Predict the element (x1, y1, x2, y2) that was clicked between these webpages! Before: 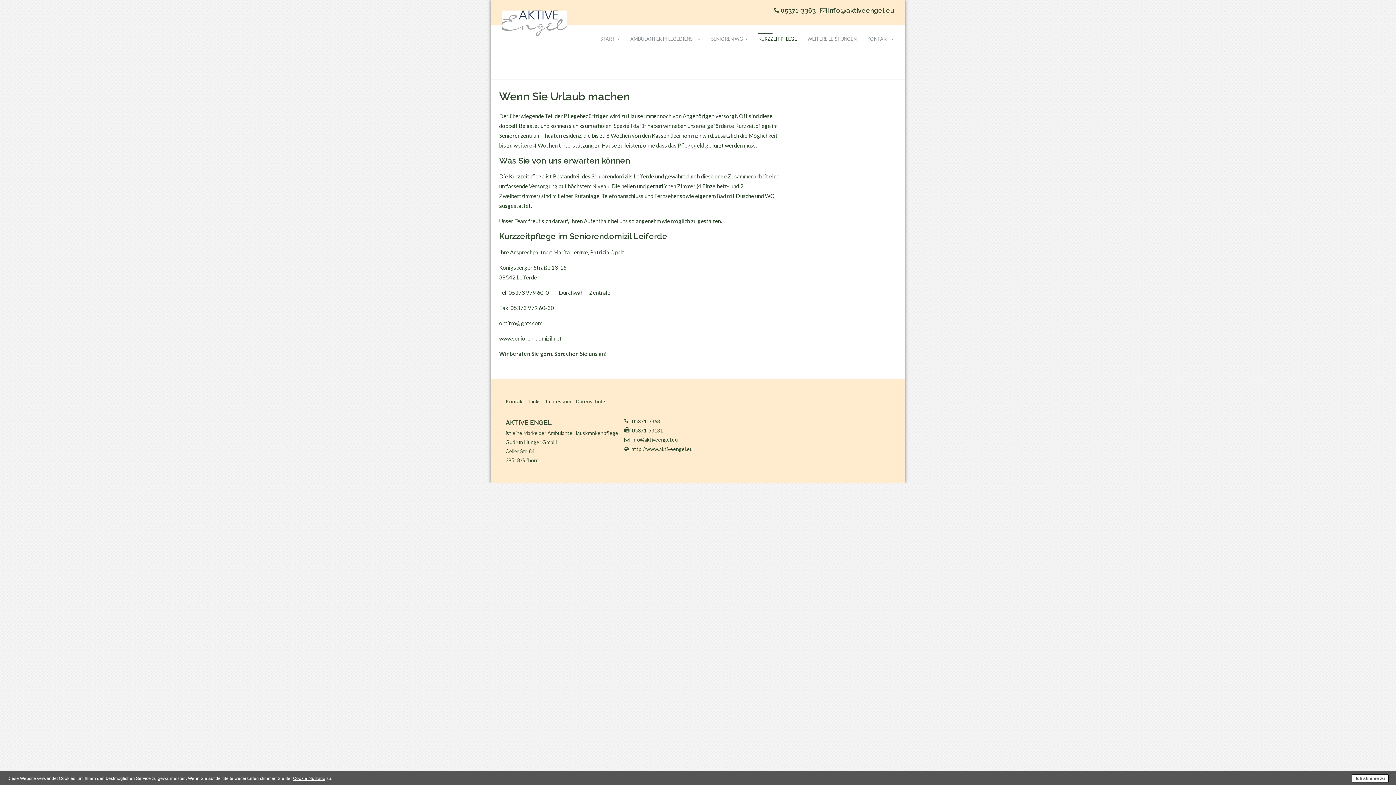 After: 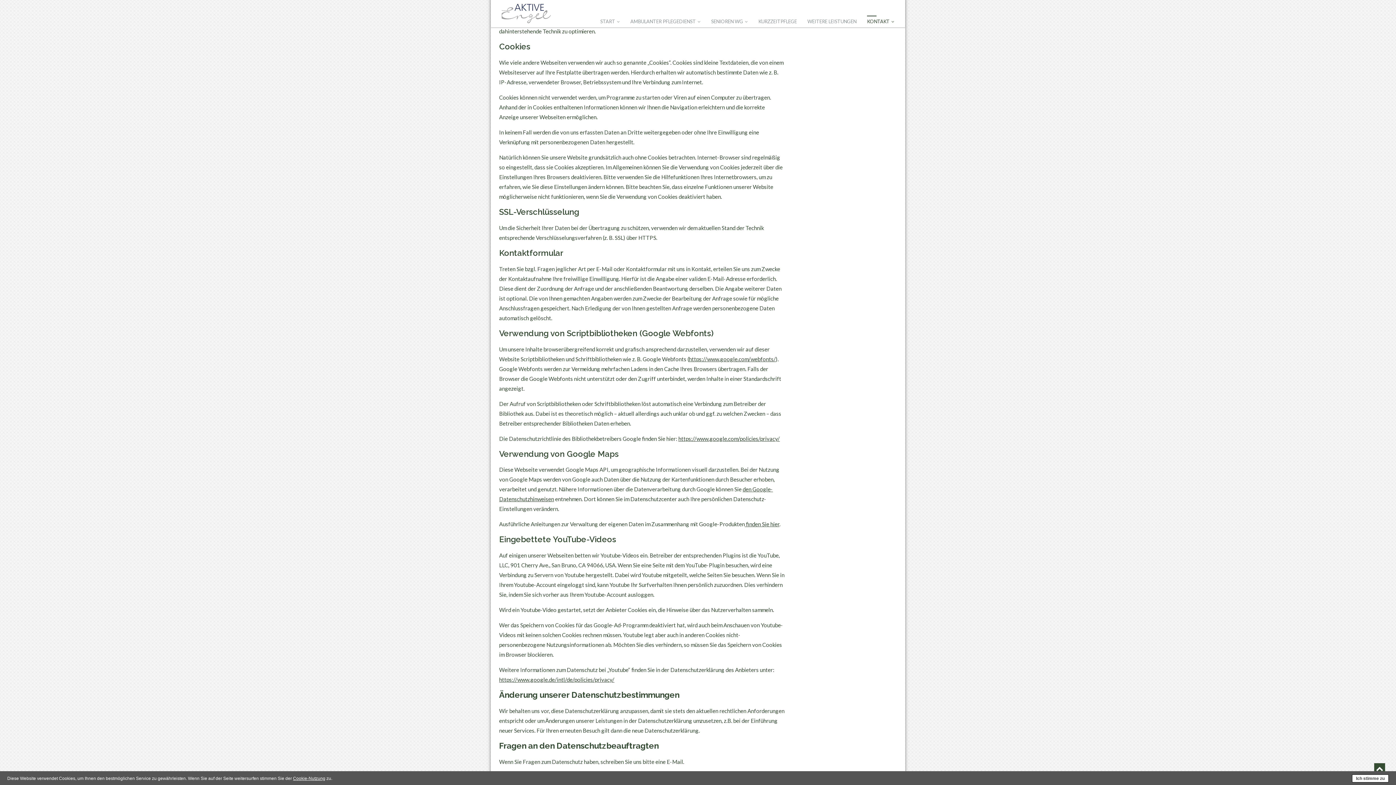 Action: bbox: (293, 776, 325, 781) label: Cookie-Nutzung